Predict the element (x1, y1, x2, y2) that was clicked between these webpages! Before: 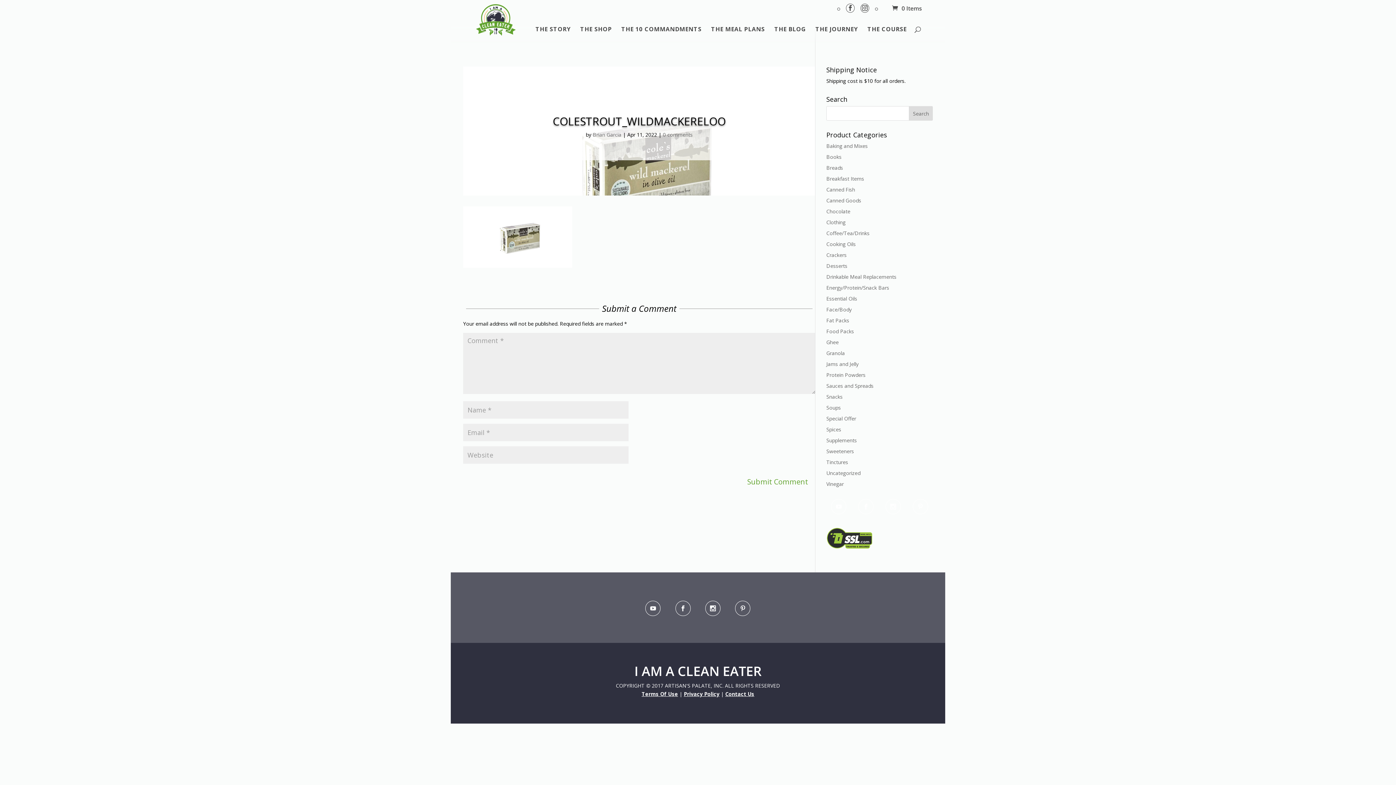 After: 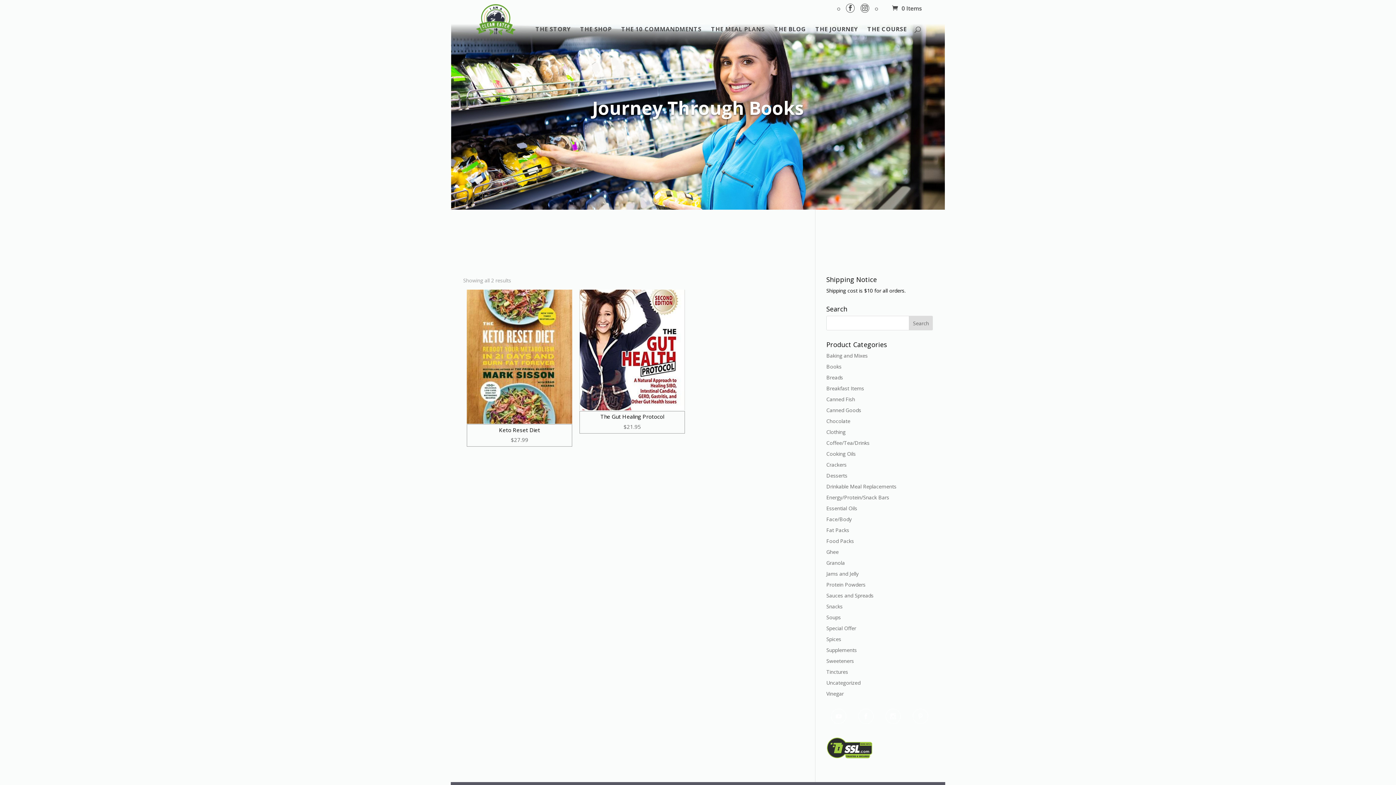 Action: label: Books bbox: (826, 153, 841, 160)